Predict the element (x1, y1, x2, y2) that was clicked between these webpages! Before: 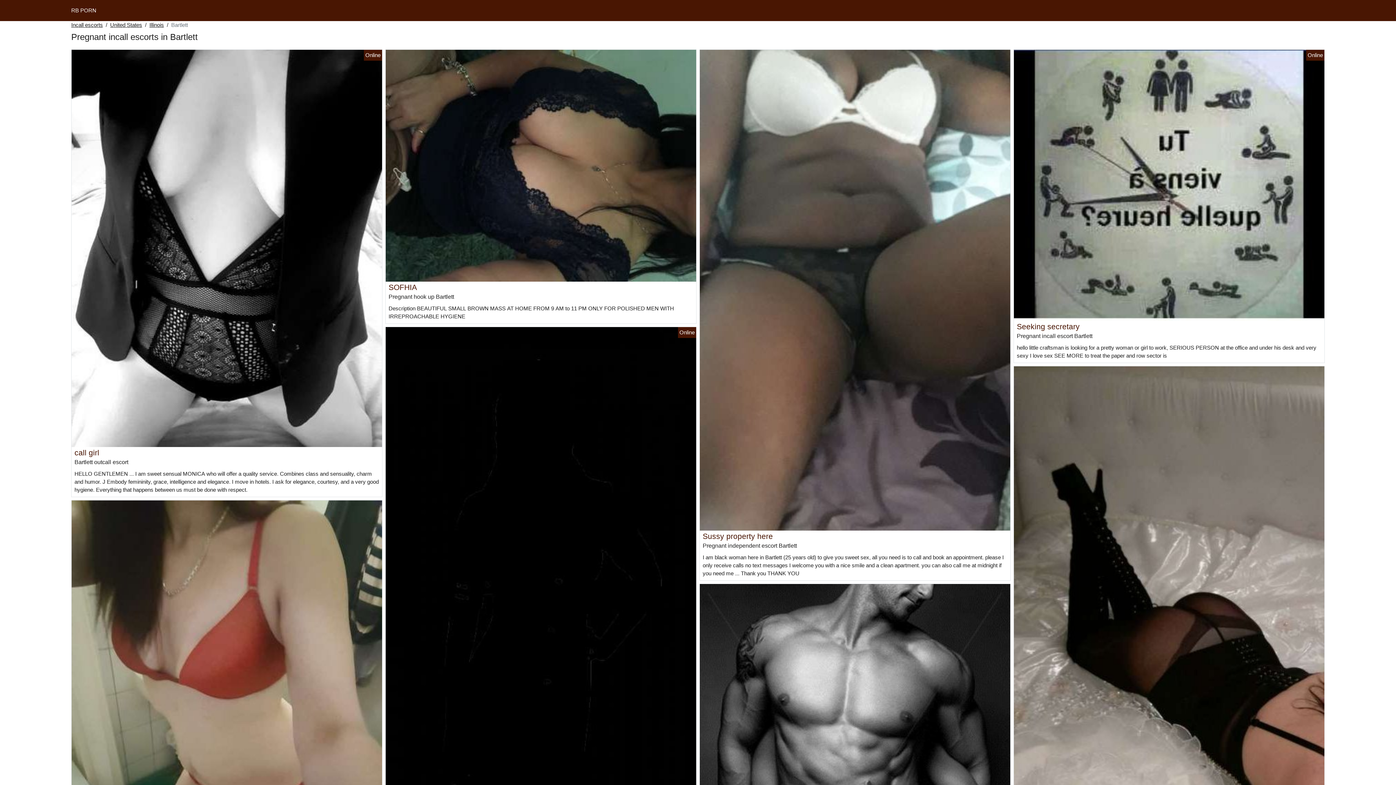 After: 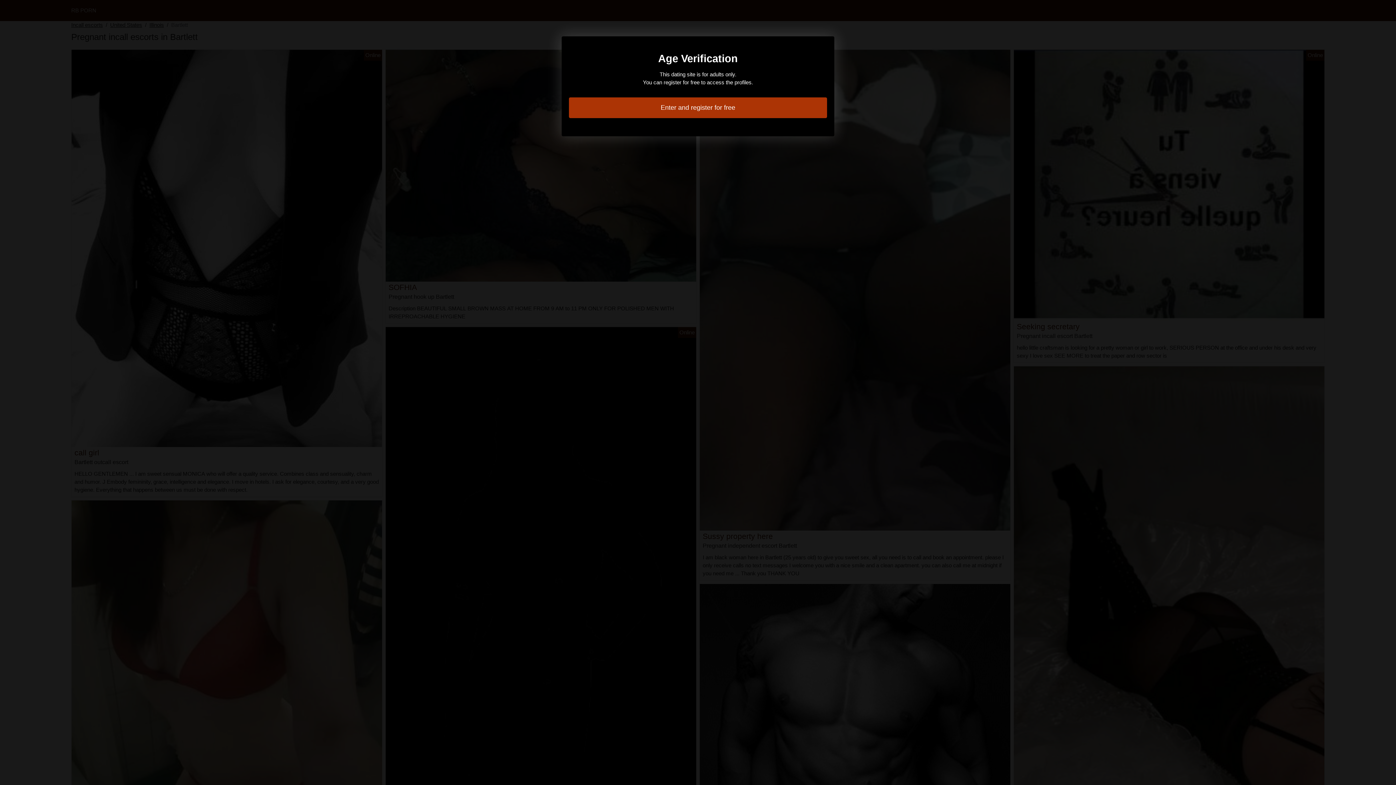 Action: bbox: (71, 244, 382, 251)